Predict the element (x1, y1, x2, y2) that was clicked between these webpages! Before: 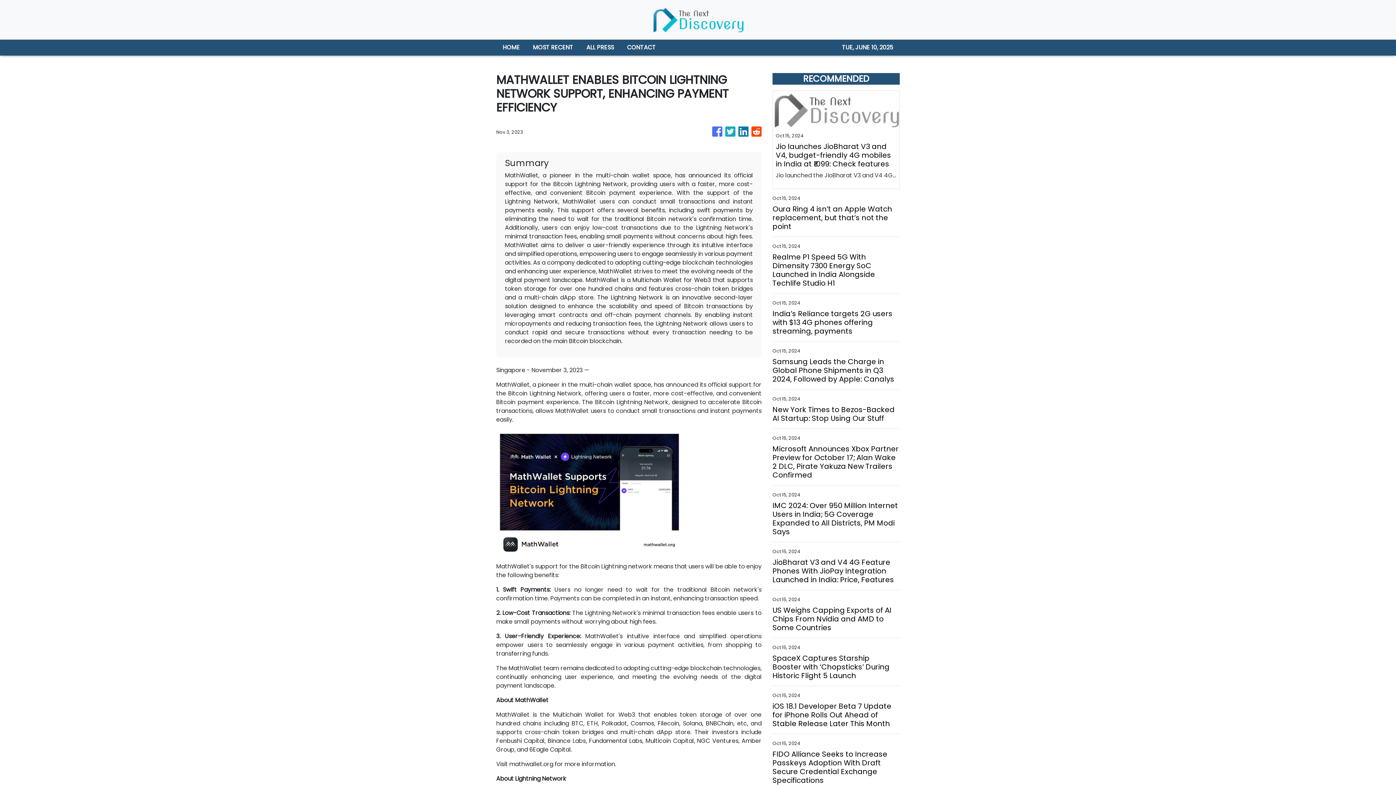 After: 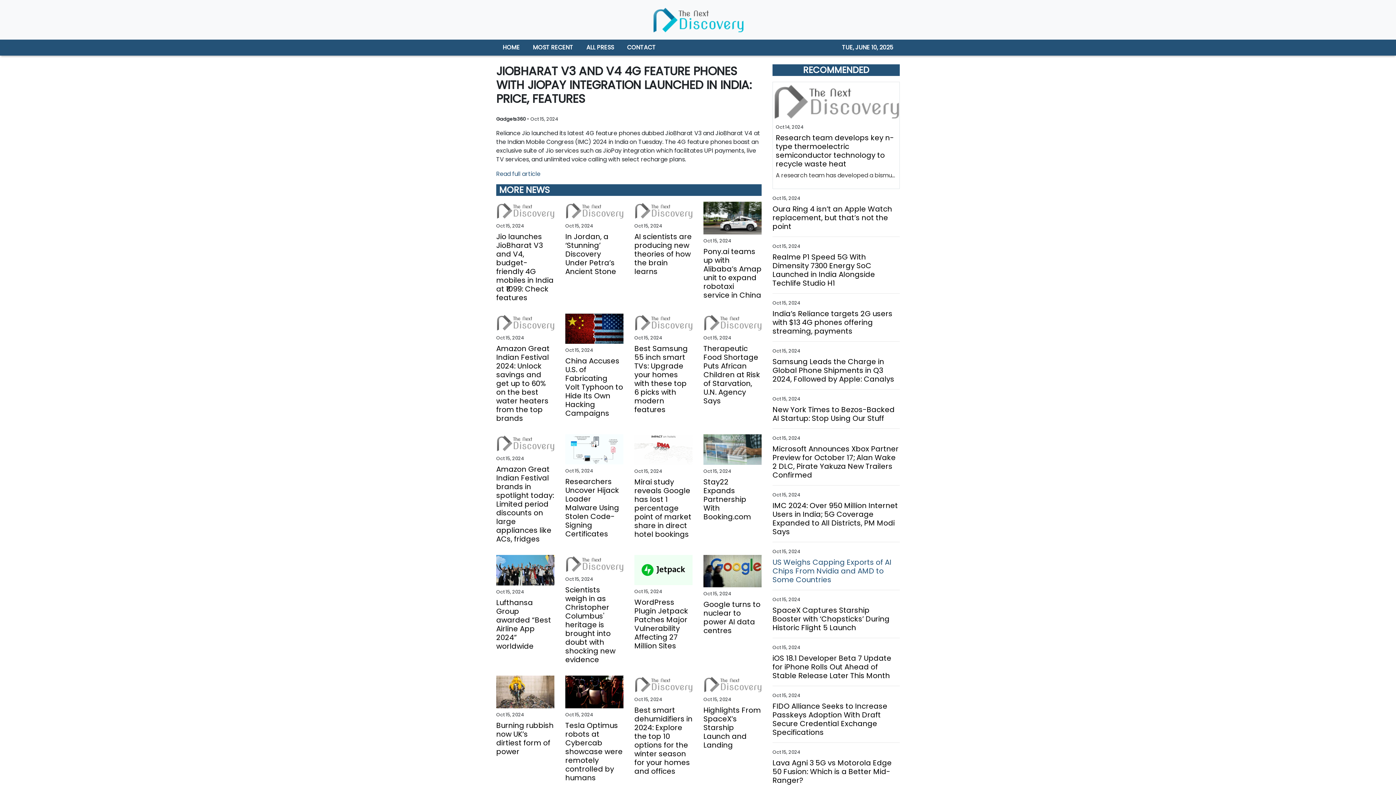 Action: bbox: (772, 558, 900, 584) label: JioBharat V3 and V4 4G Feature Phones With JioPay Integration Launched in India: Price, Features